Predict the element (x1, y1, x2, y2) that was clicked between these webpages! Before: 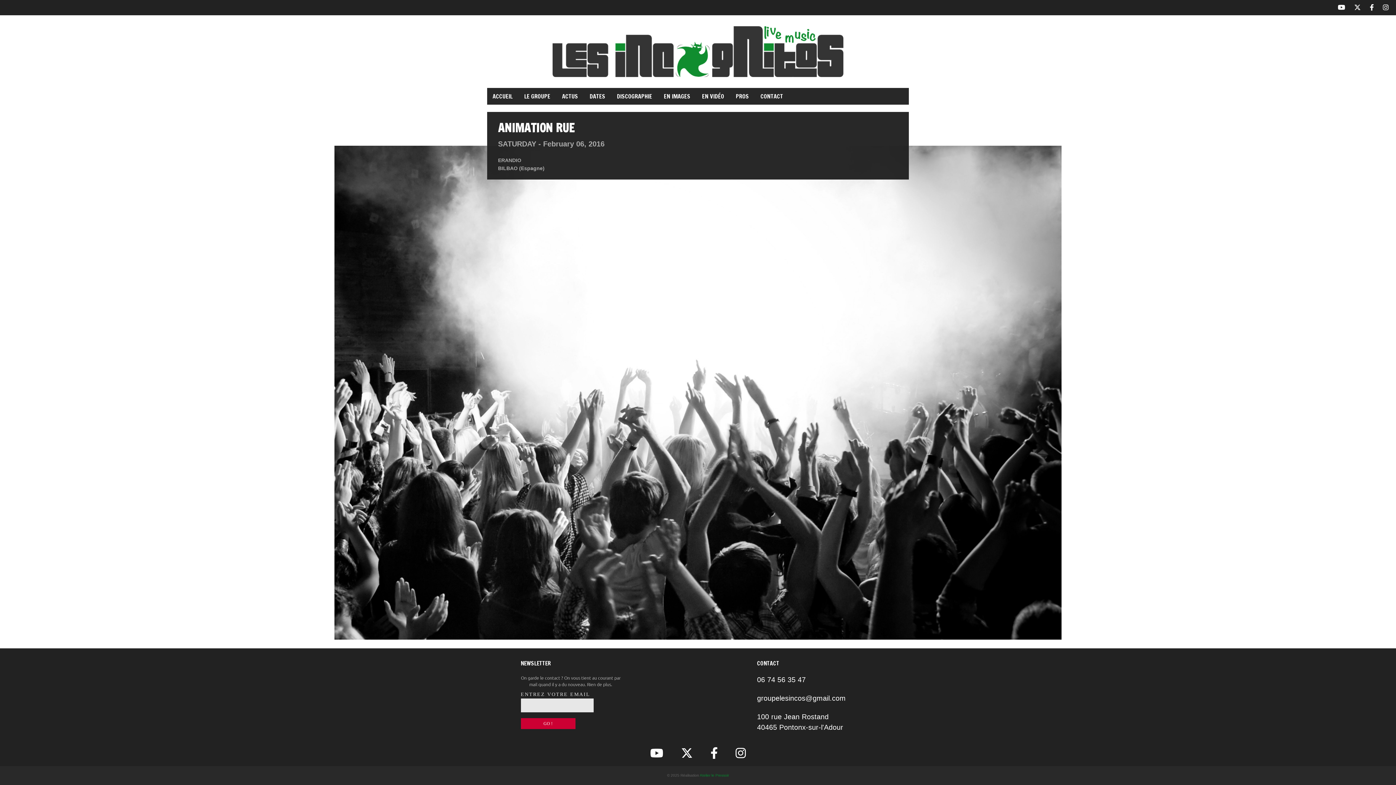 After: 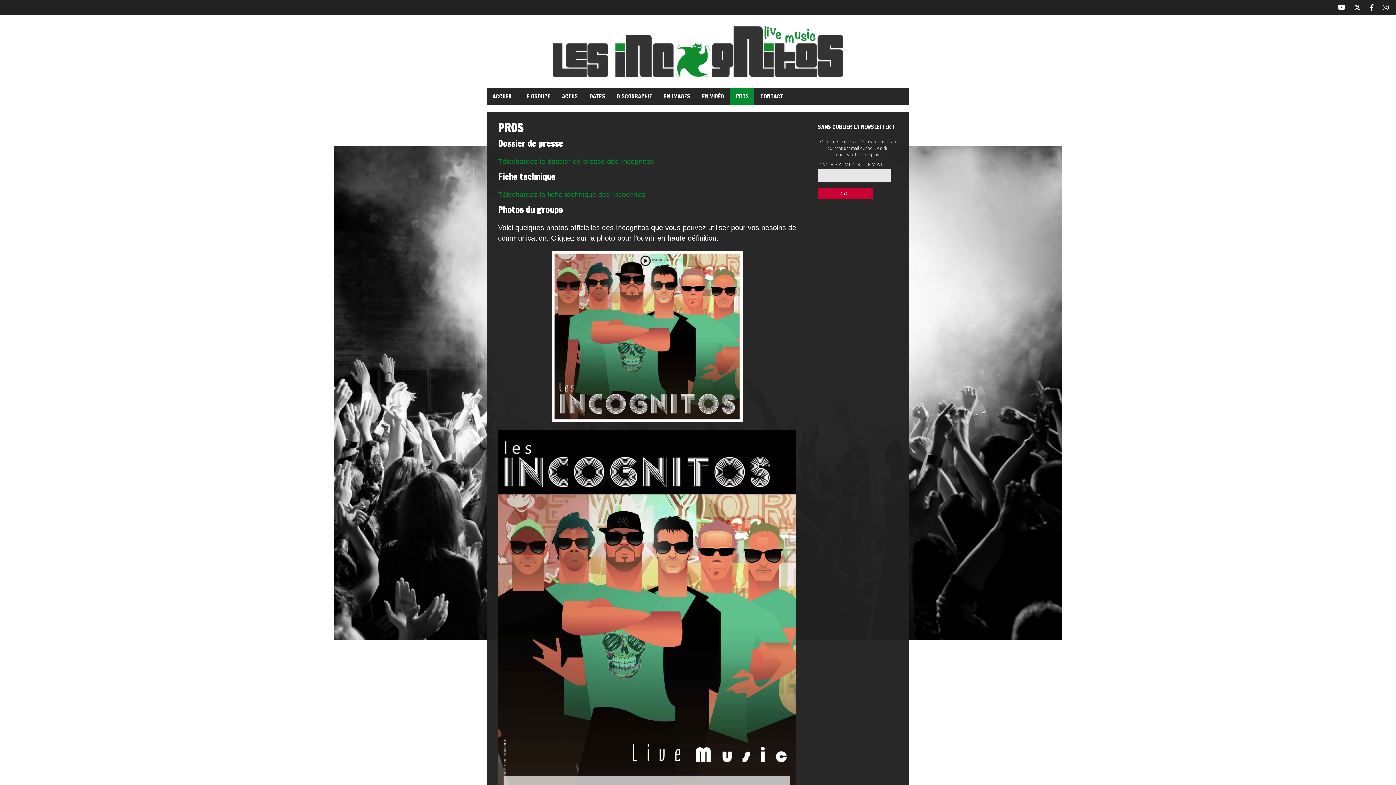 Action: label: PROS bbox: (730, 87, 754, 104)